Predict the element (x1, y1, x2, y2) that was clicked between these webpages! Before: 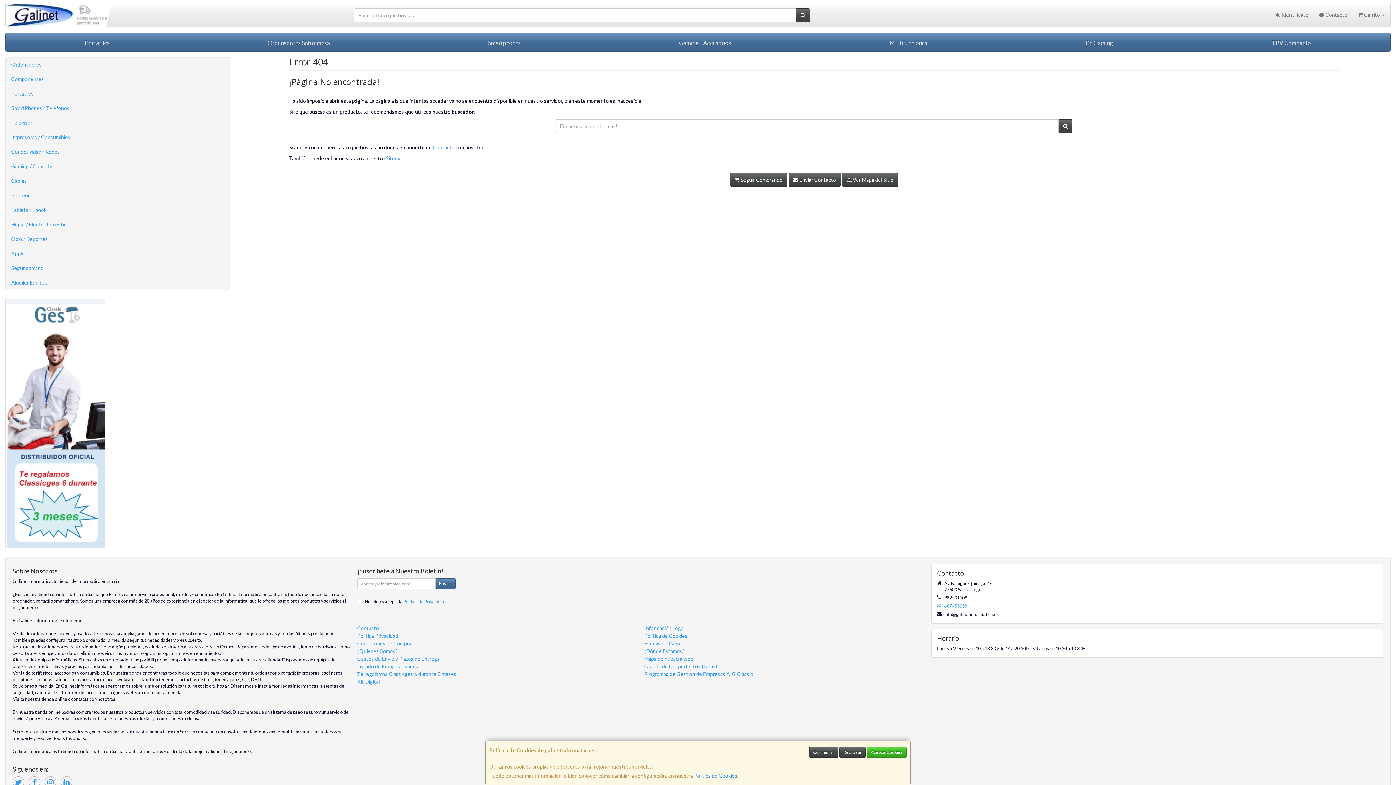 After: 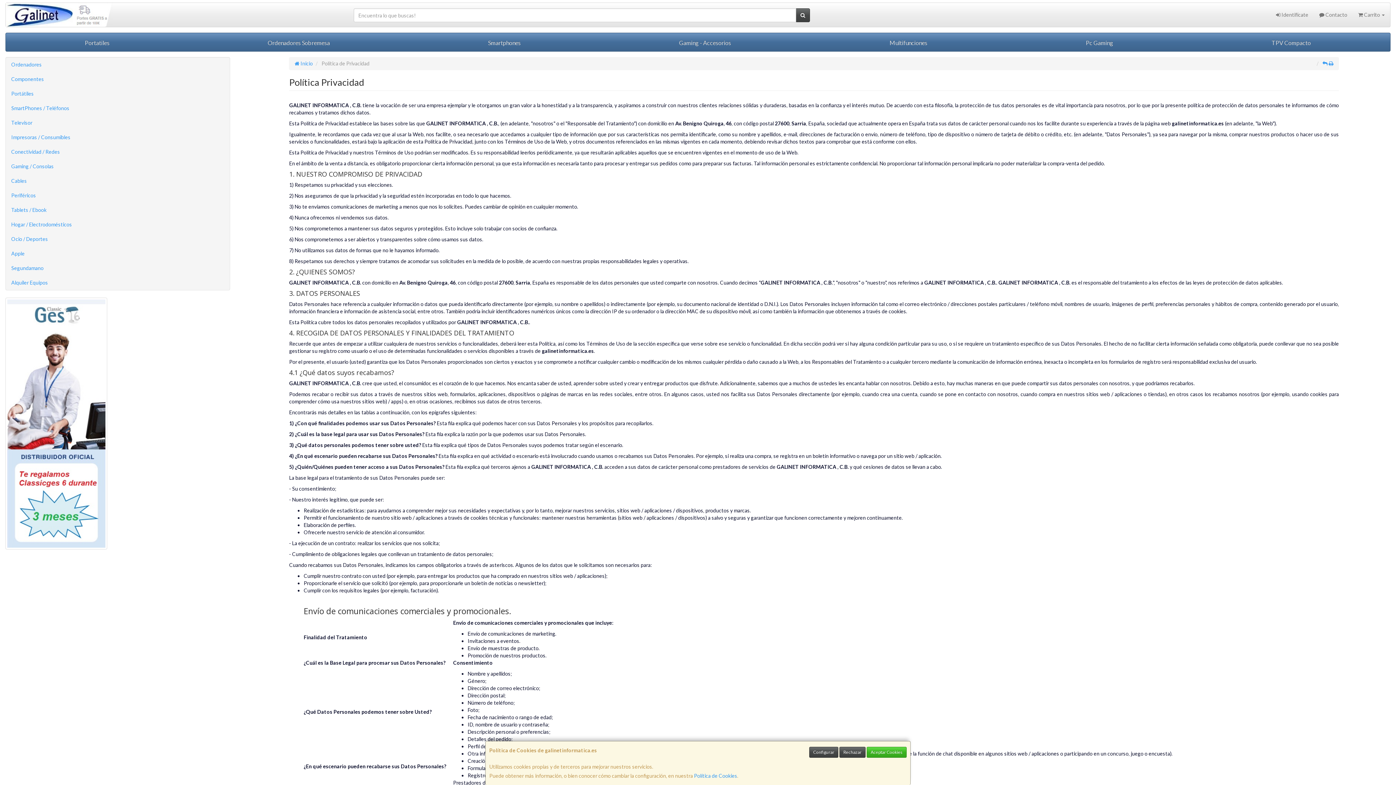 Action: label: Política Privacidad bbox: (357, 633, 398, 639)